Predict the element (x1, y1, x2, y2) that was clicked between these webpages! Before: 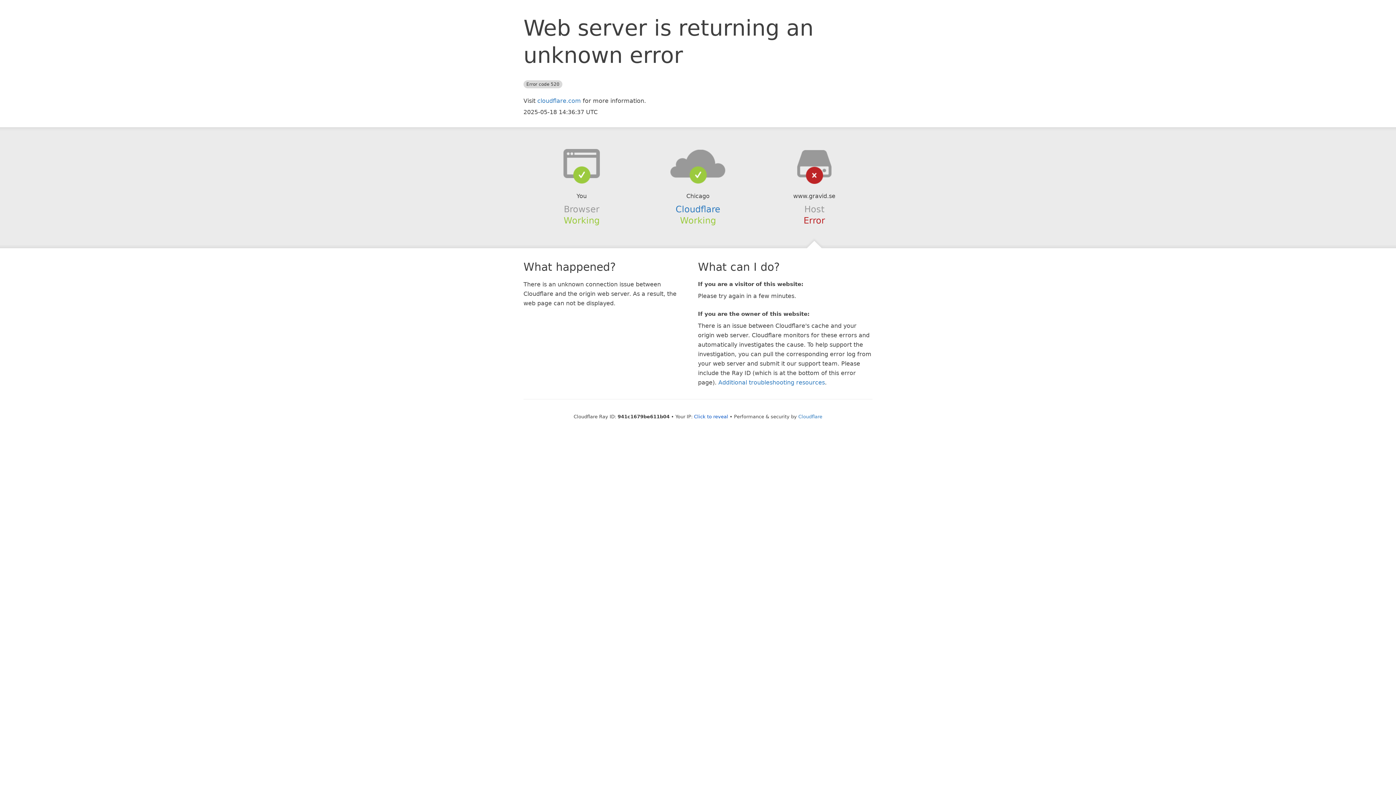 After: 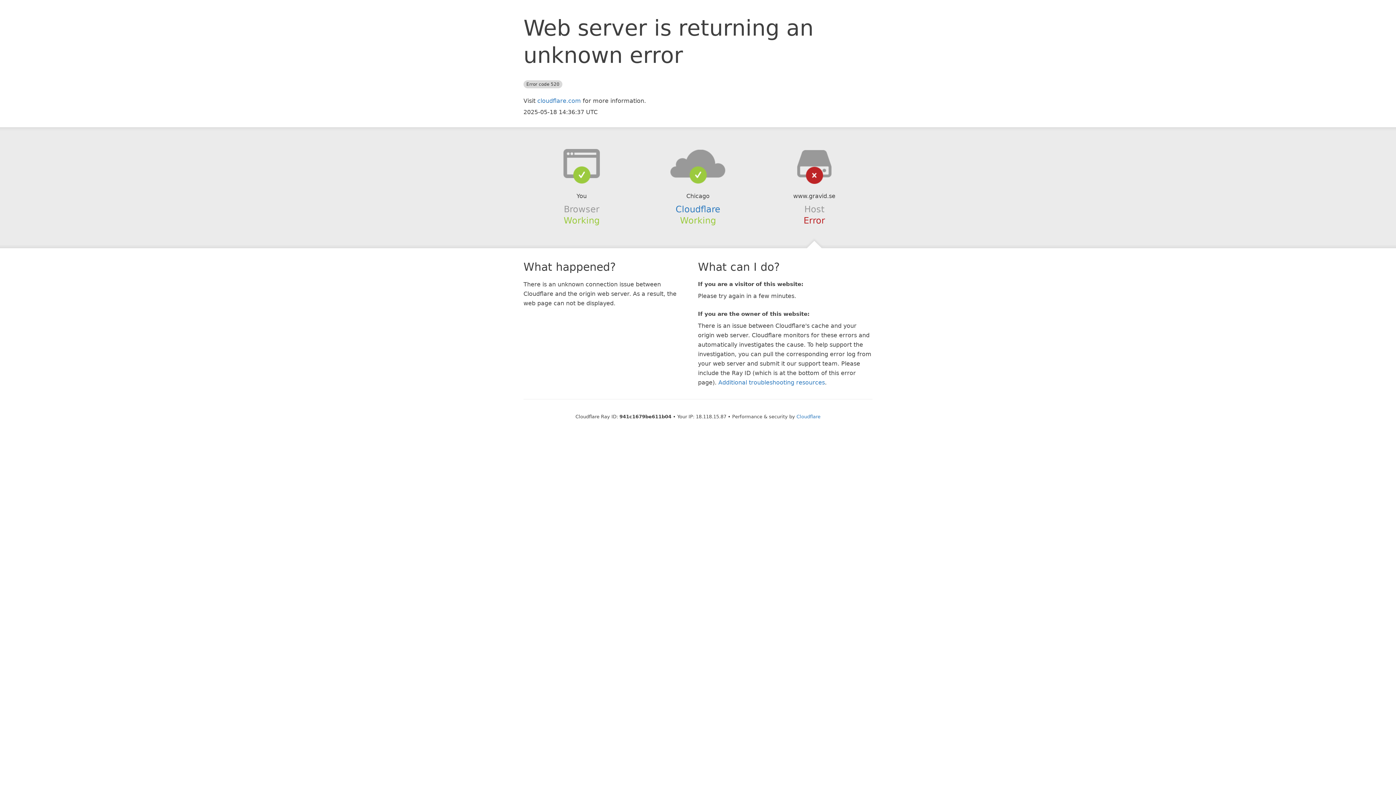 Action: bbox: (694, 414, 728, 419) label: Click to reveal